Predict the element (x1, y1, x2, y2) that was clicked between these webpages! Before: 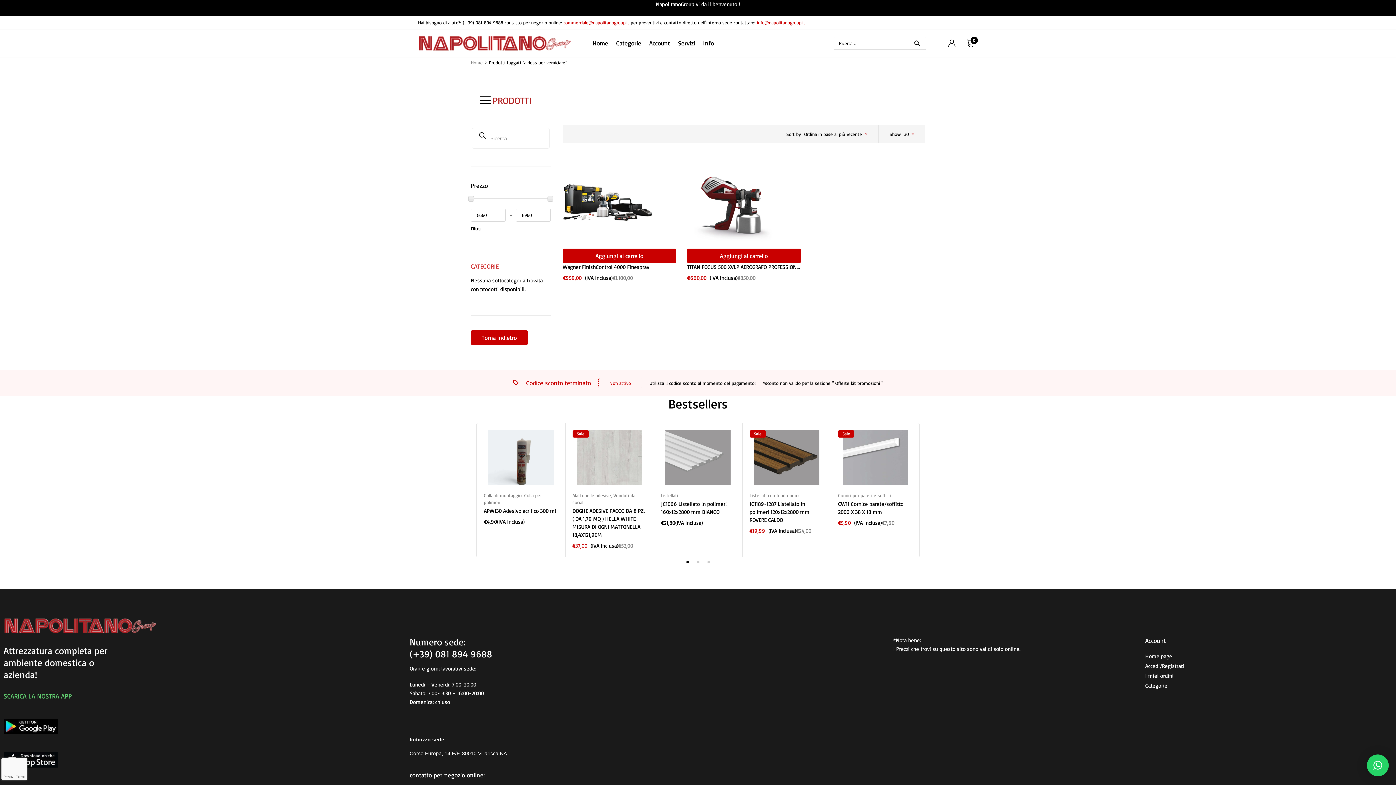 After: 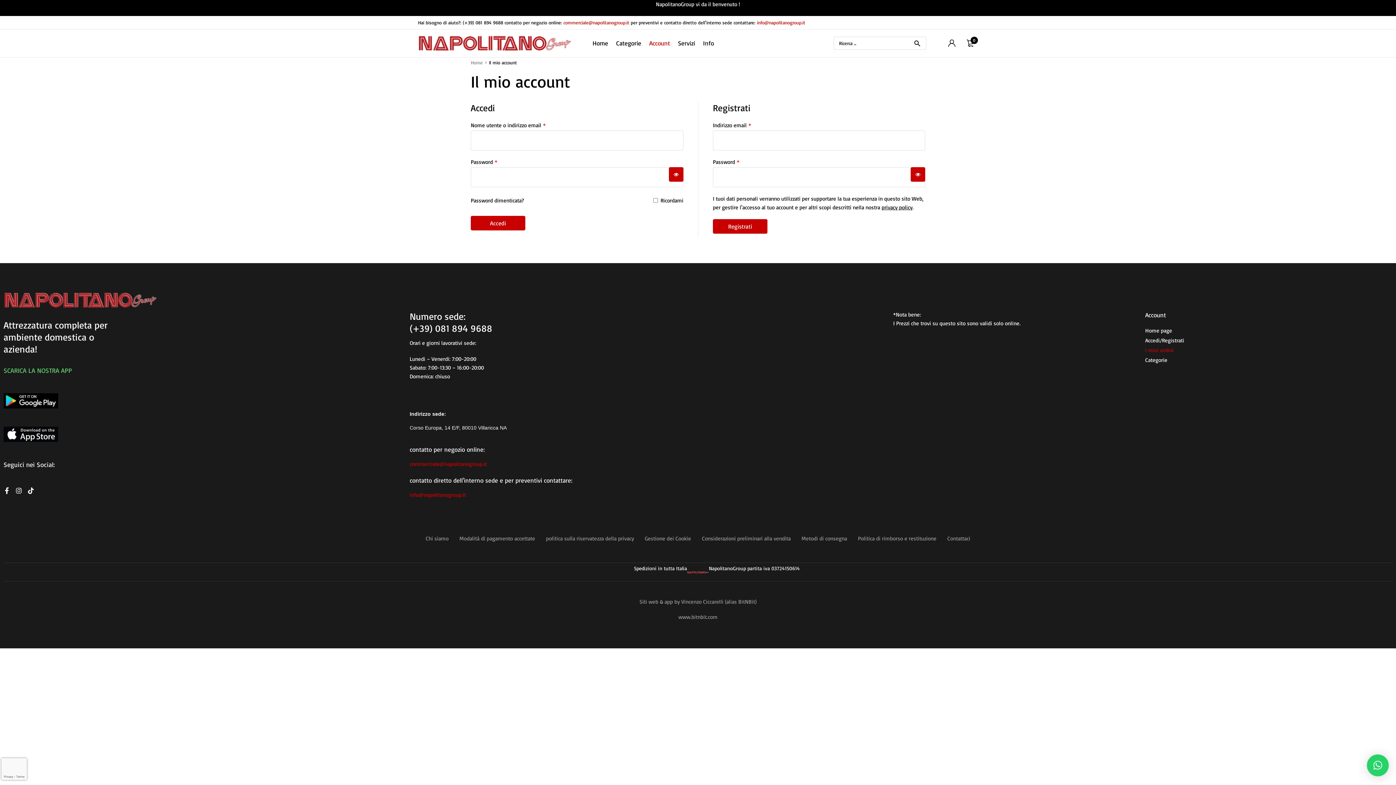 Action: bbox: (1145, 672, 1390, 680) label: I miei ordini